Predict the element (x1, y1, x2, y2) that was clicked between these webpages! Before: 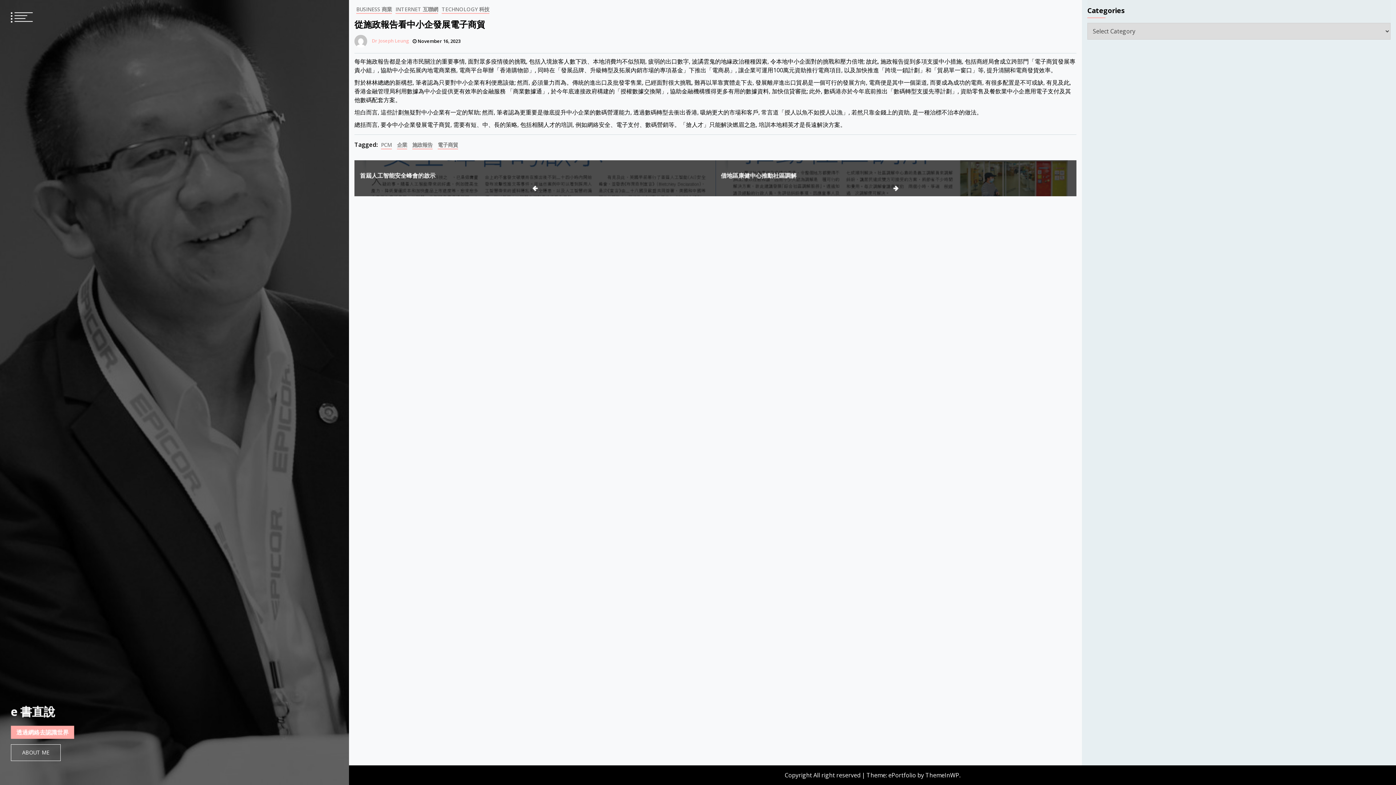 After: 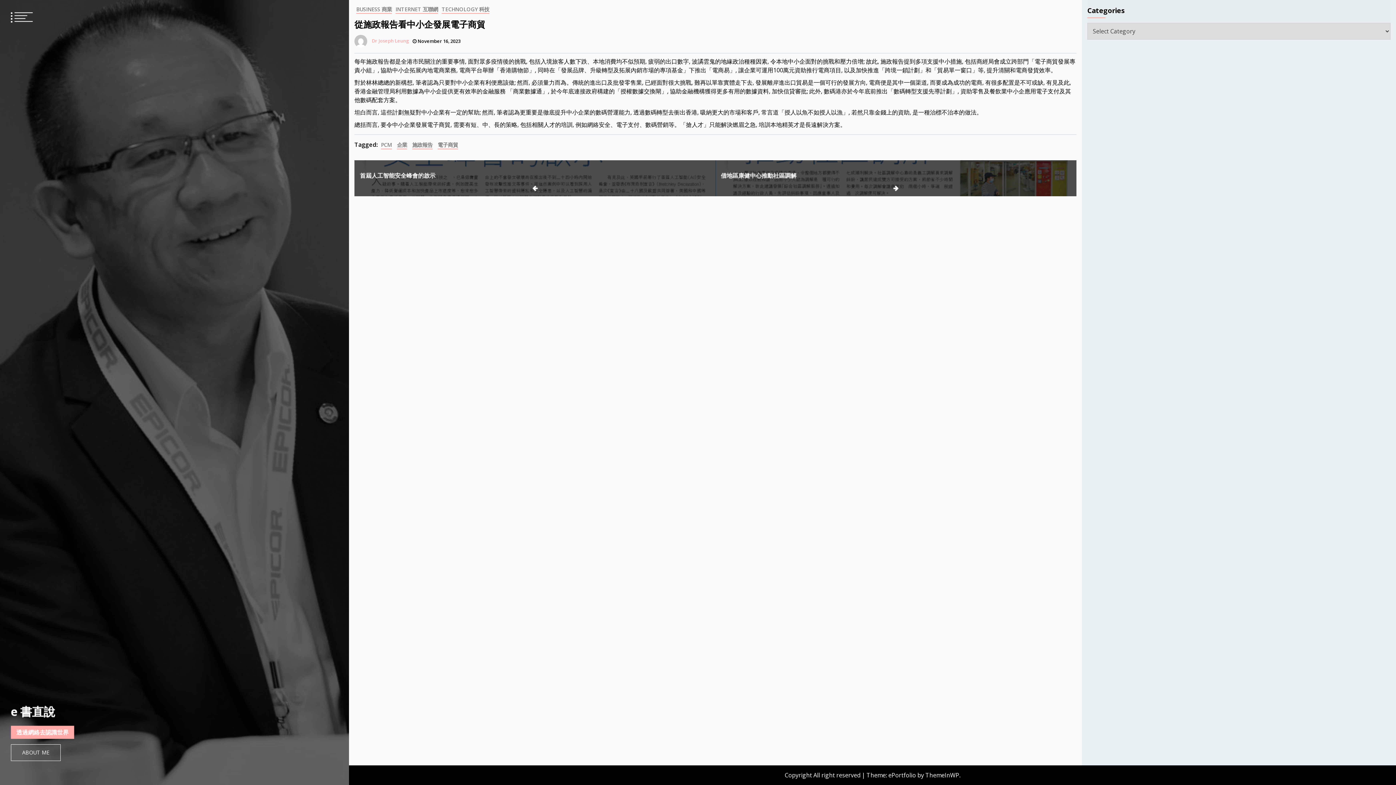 Action: bbox: (10, 744, 60, 761) label: ABOUT ME